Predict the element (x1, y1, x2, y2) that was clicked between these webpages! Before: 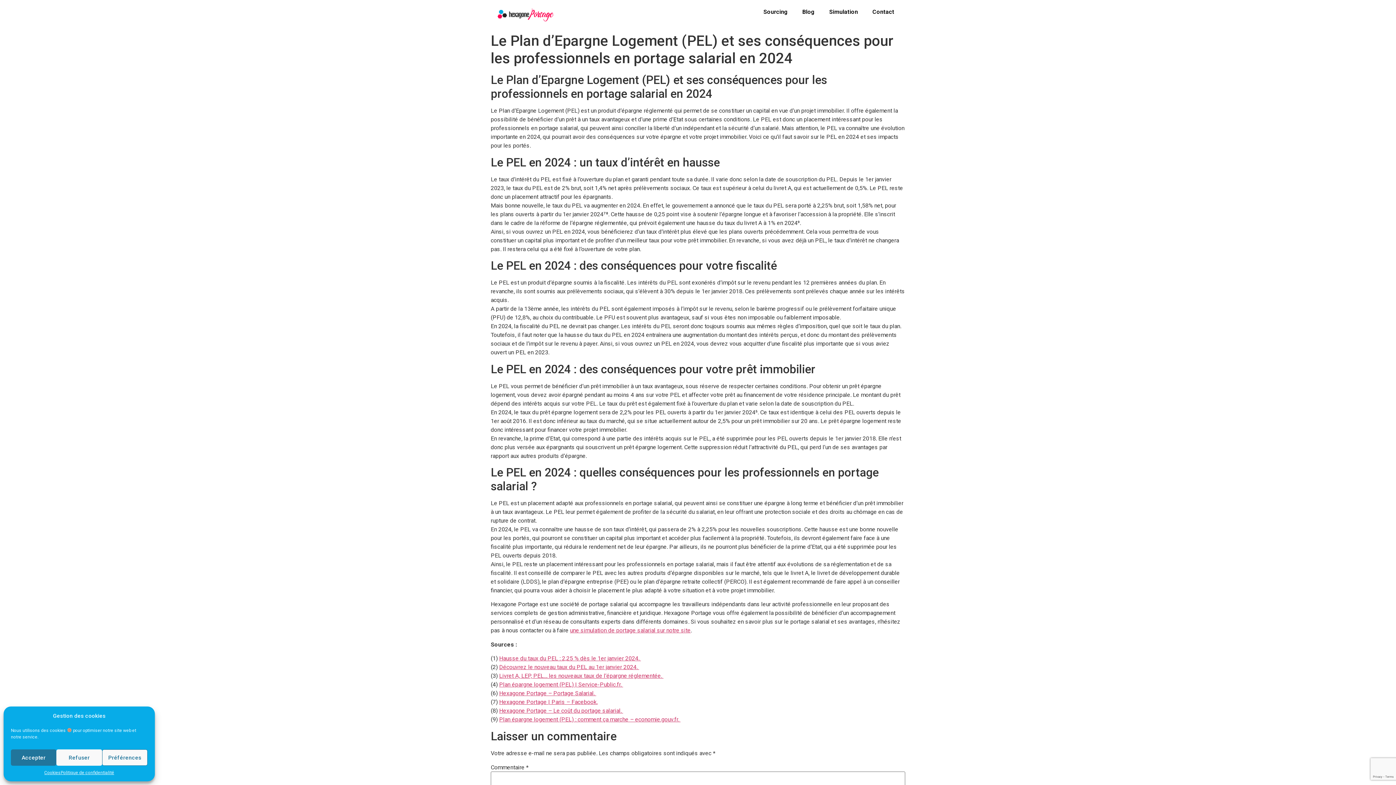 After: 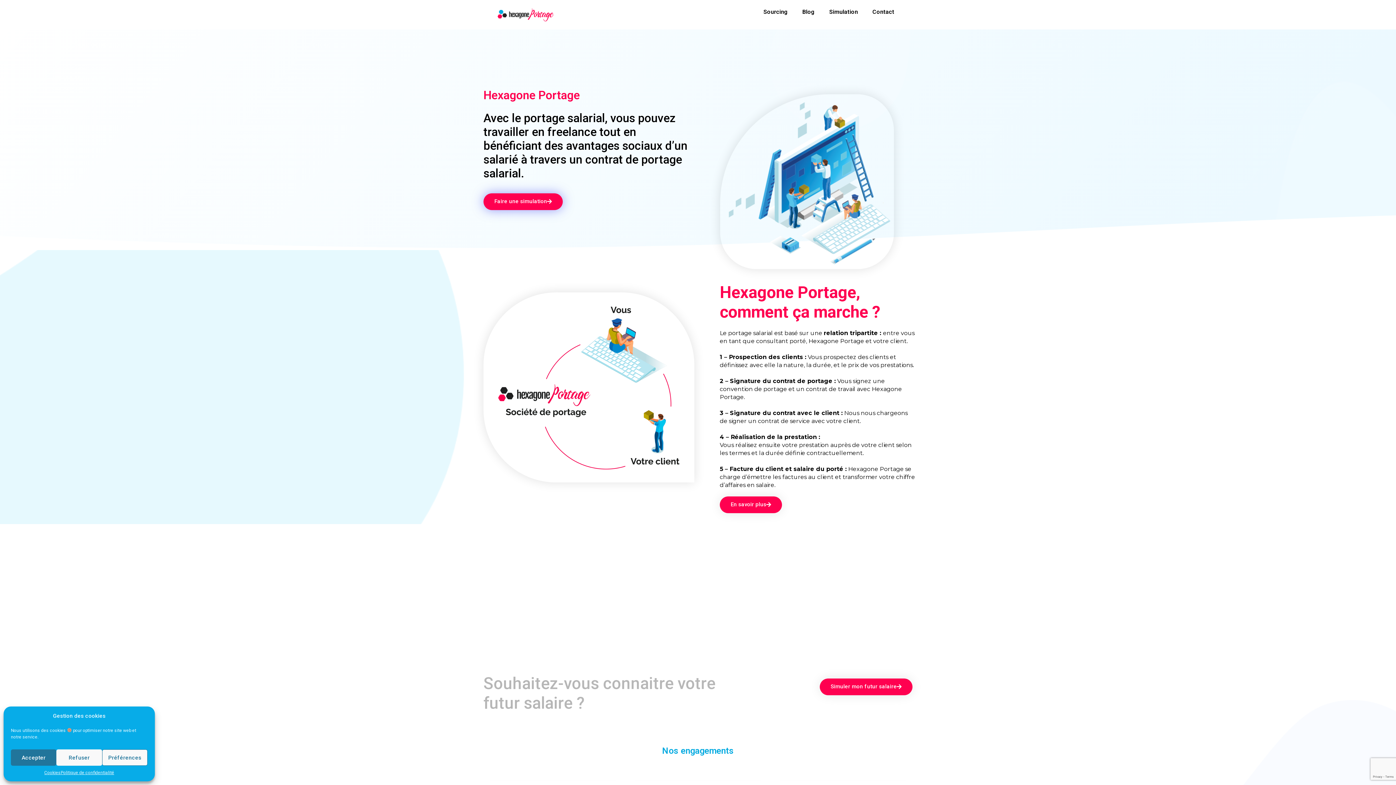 Action: bbox: (494, 3, 584, 25)